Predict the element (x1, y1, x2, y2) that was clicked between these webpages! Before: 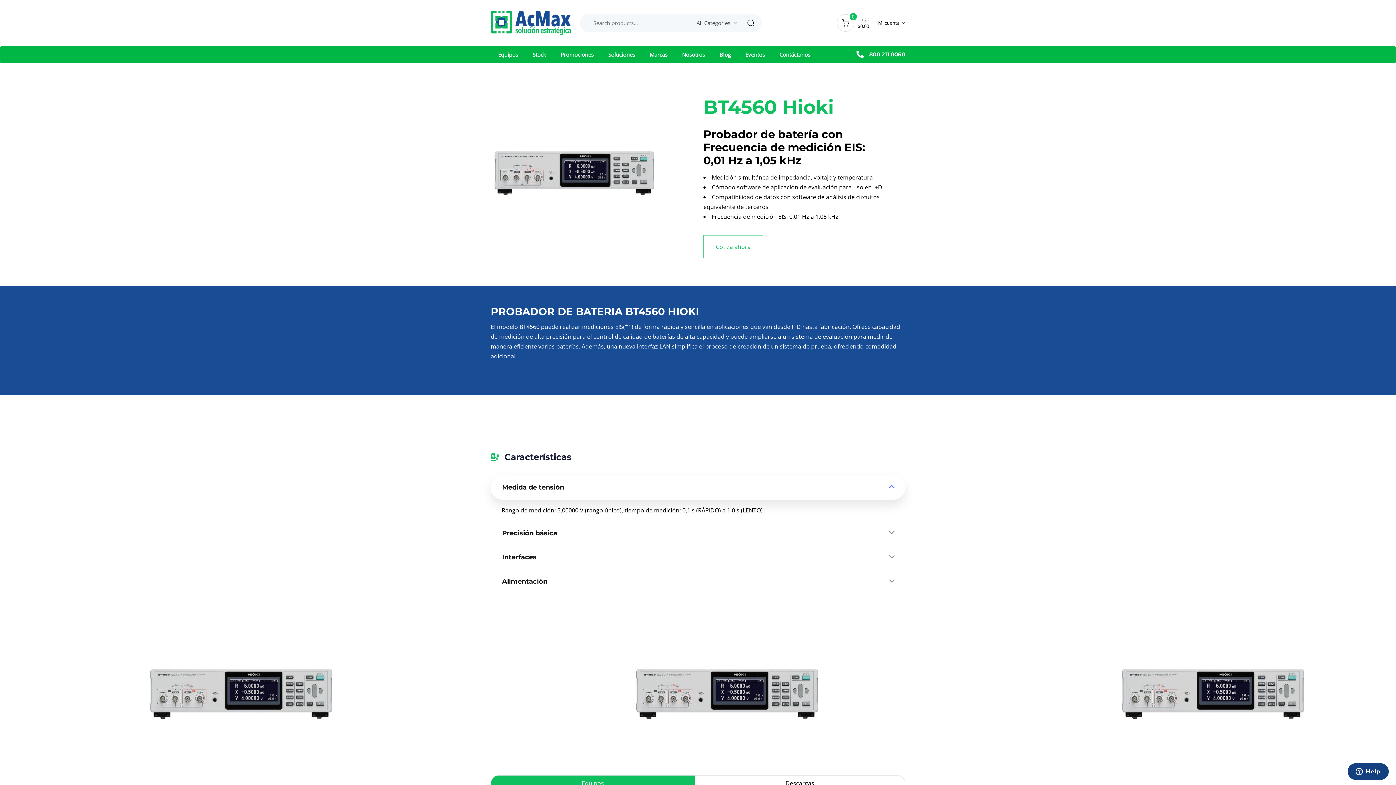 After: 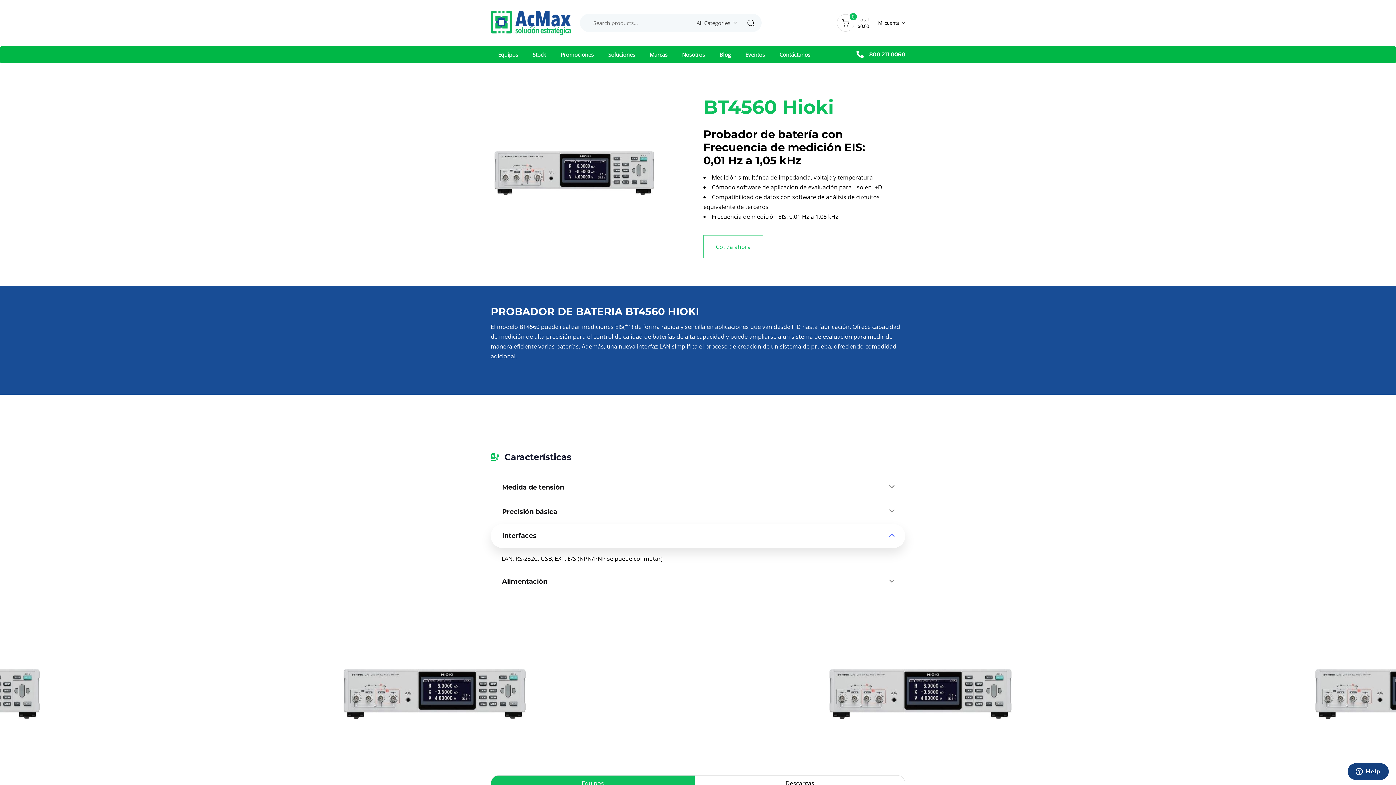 Action: label: Interfaces bbox: (490, 545, 905, 569)